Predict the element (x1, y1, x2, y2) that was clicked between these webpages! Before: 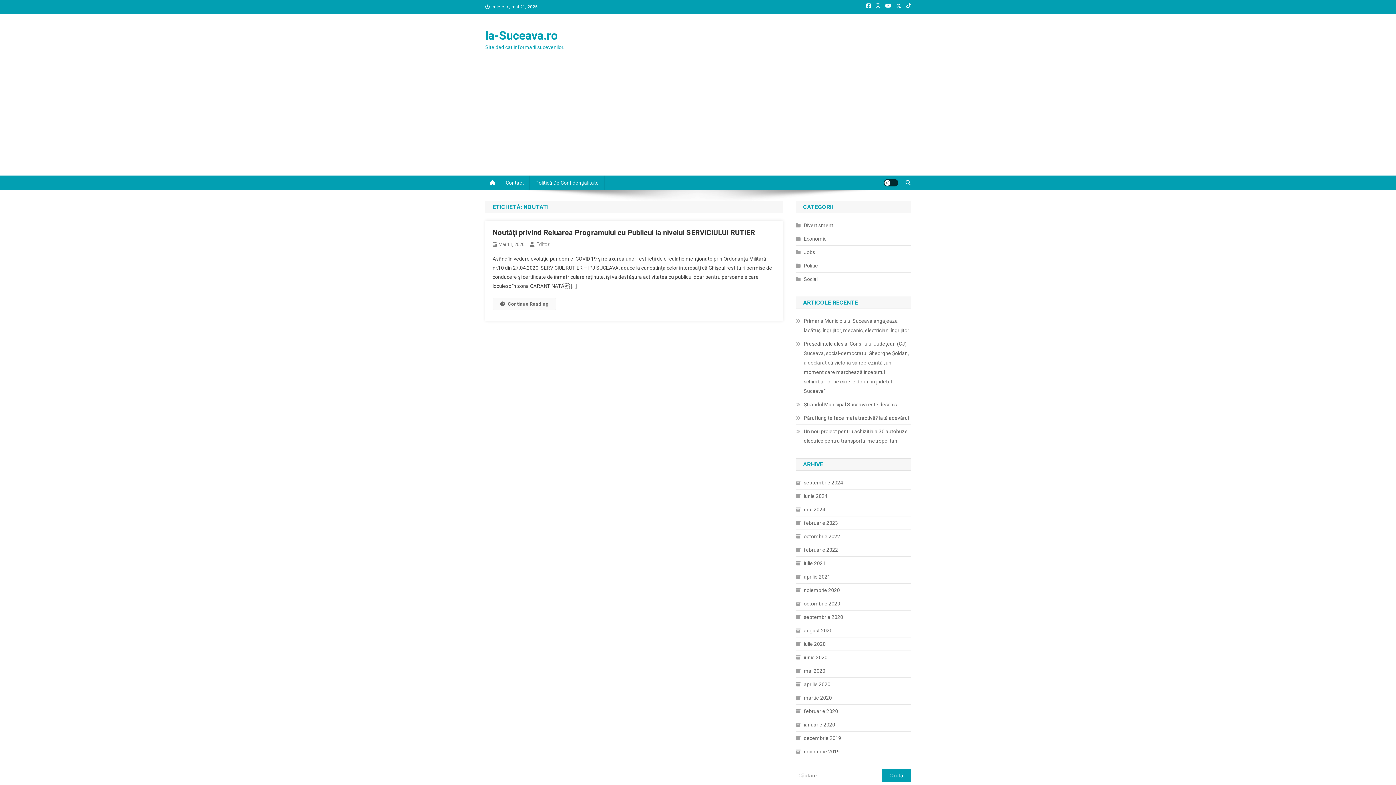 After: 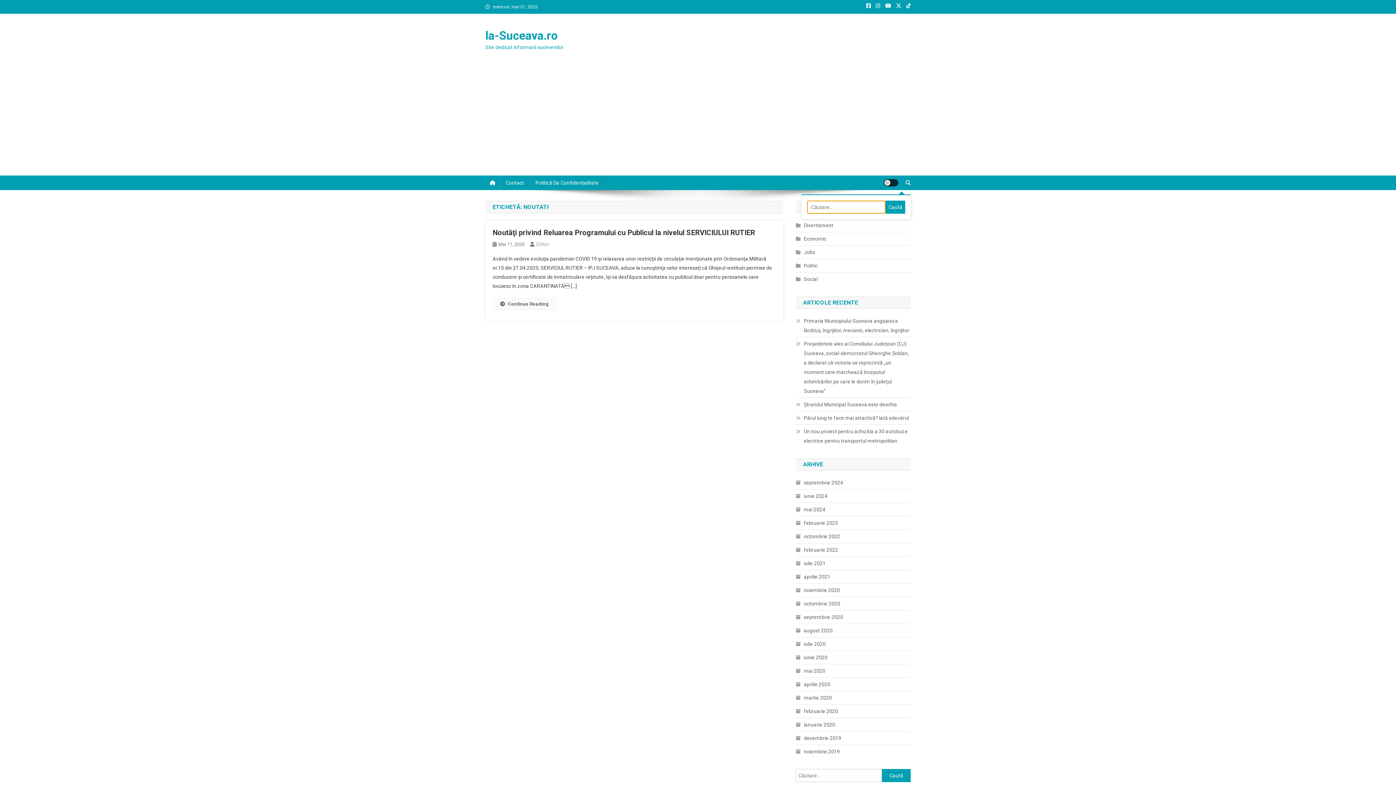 Action: bbox: (905, 180, 910, 185)